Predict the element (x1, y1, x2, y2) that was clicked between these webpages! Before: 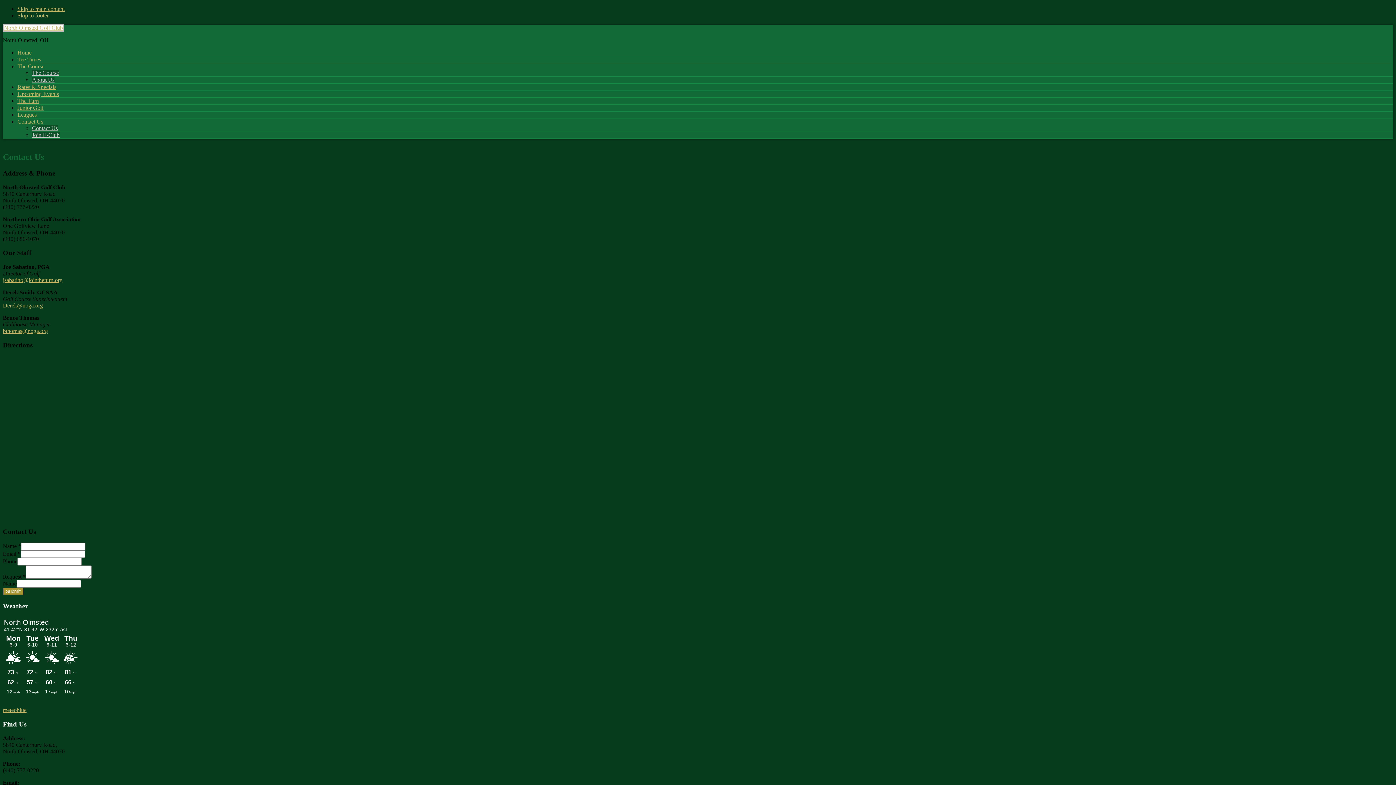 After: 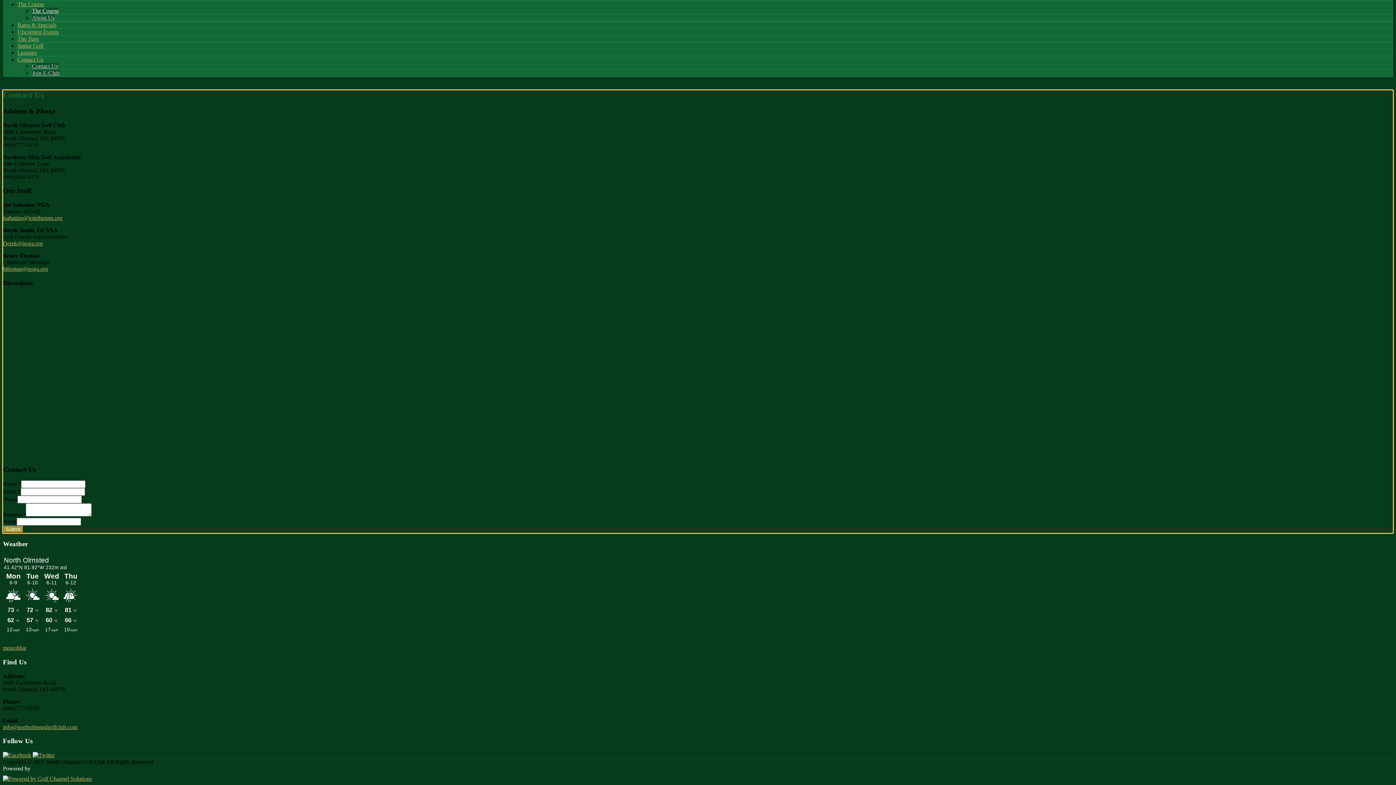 Action: bbox: (17, 5, 64, 12) label: Skip to main content